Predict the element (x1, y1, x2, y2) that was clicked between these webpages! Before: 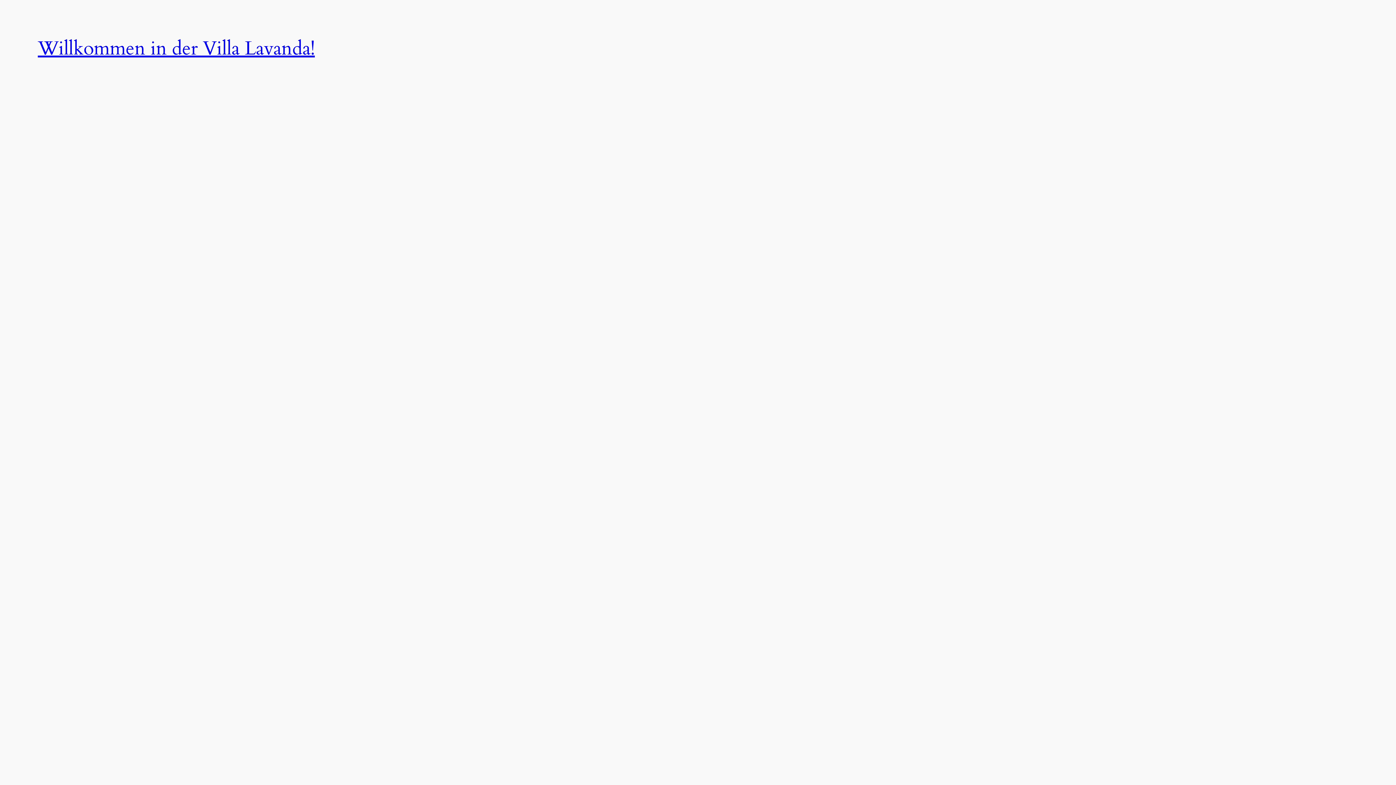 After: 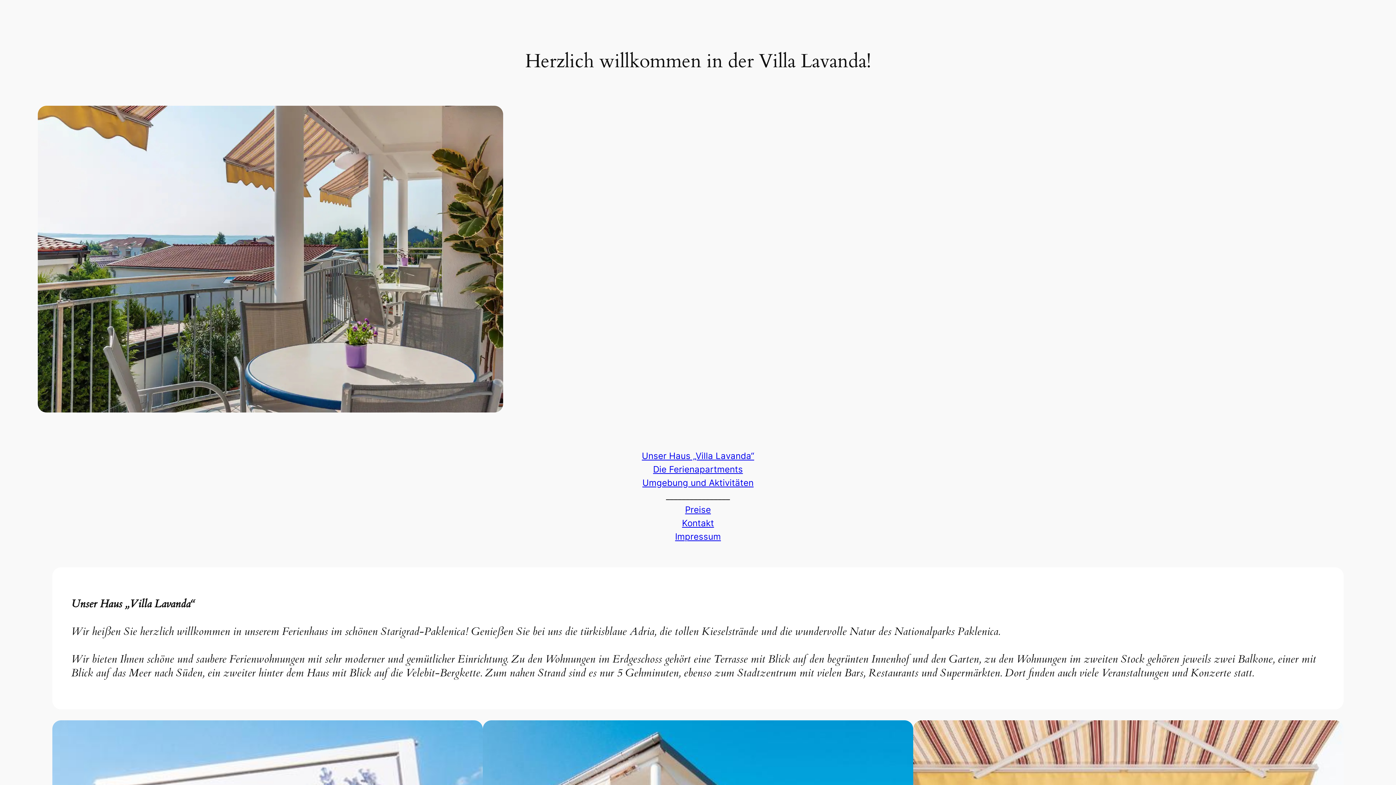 Action: bbox: (37, 35, 314, 61) label: Willkommen in der Villa Lavanda!